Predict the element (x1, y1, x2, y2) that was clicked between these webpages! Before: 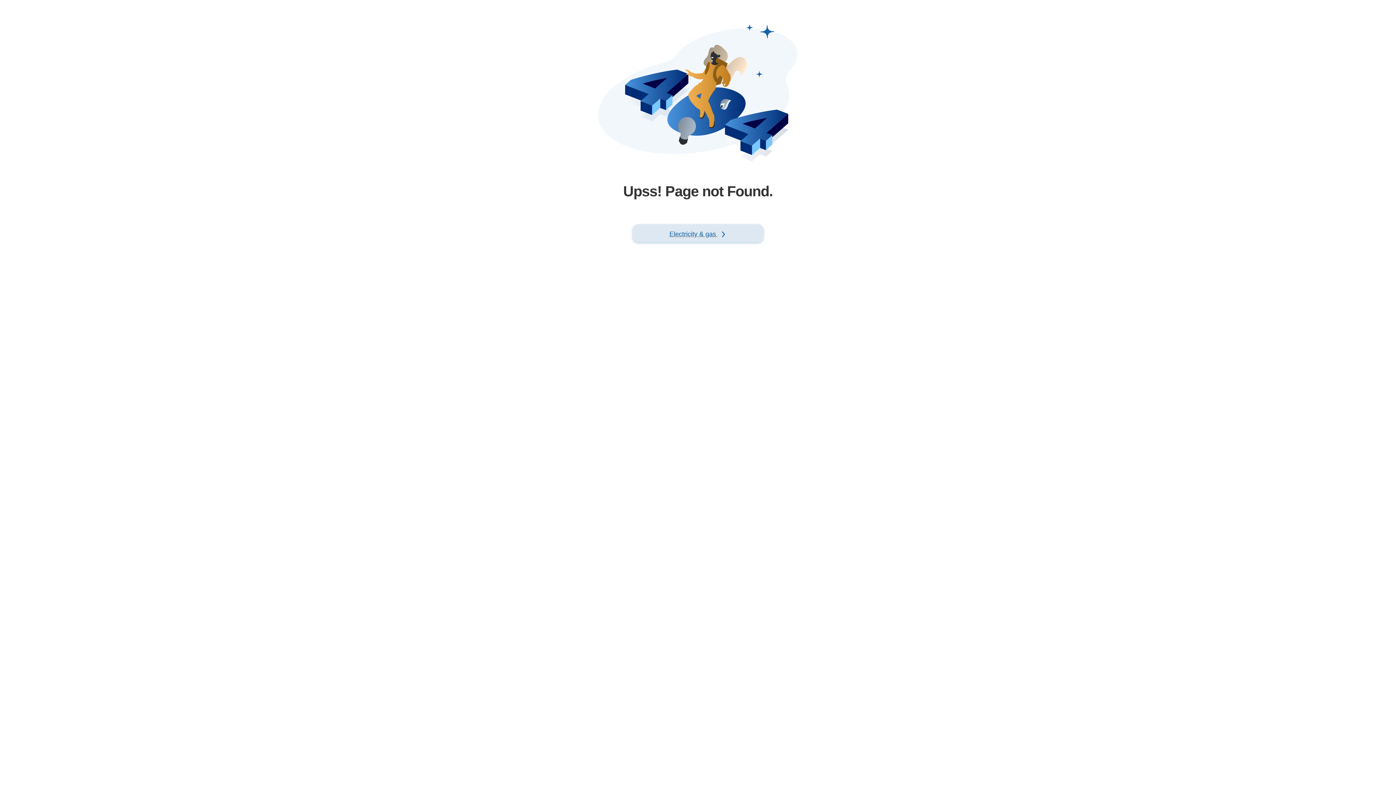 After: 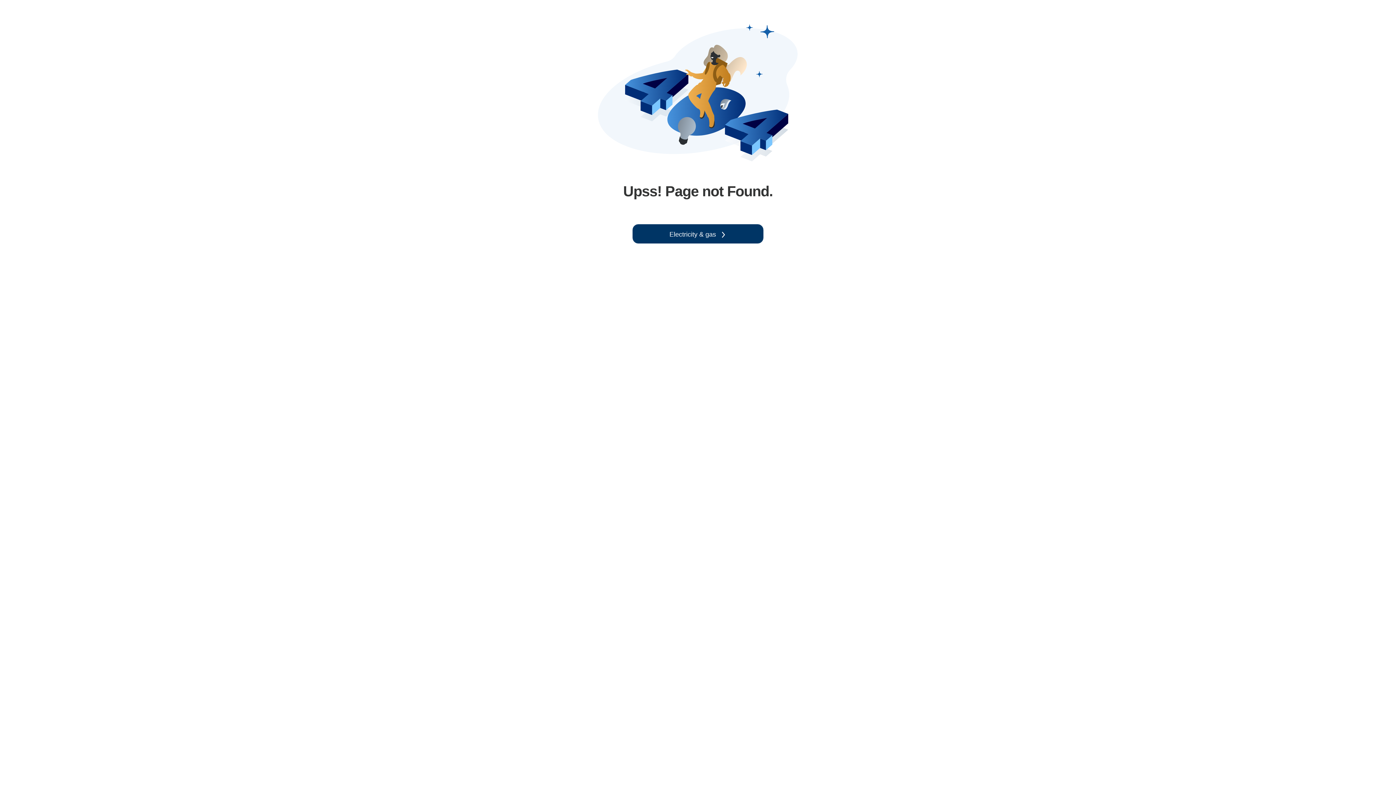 Action: label: Electricity & gas  bbox: (632, 224, 763, 242)